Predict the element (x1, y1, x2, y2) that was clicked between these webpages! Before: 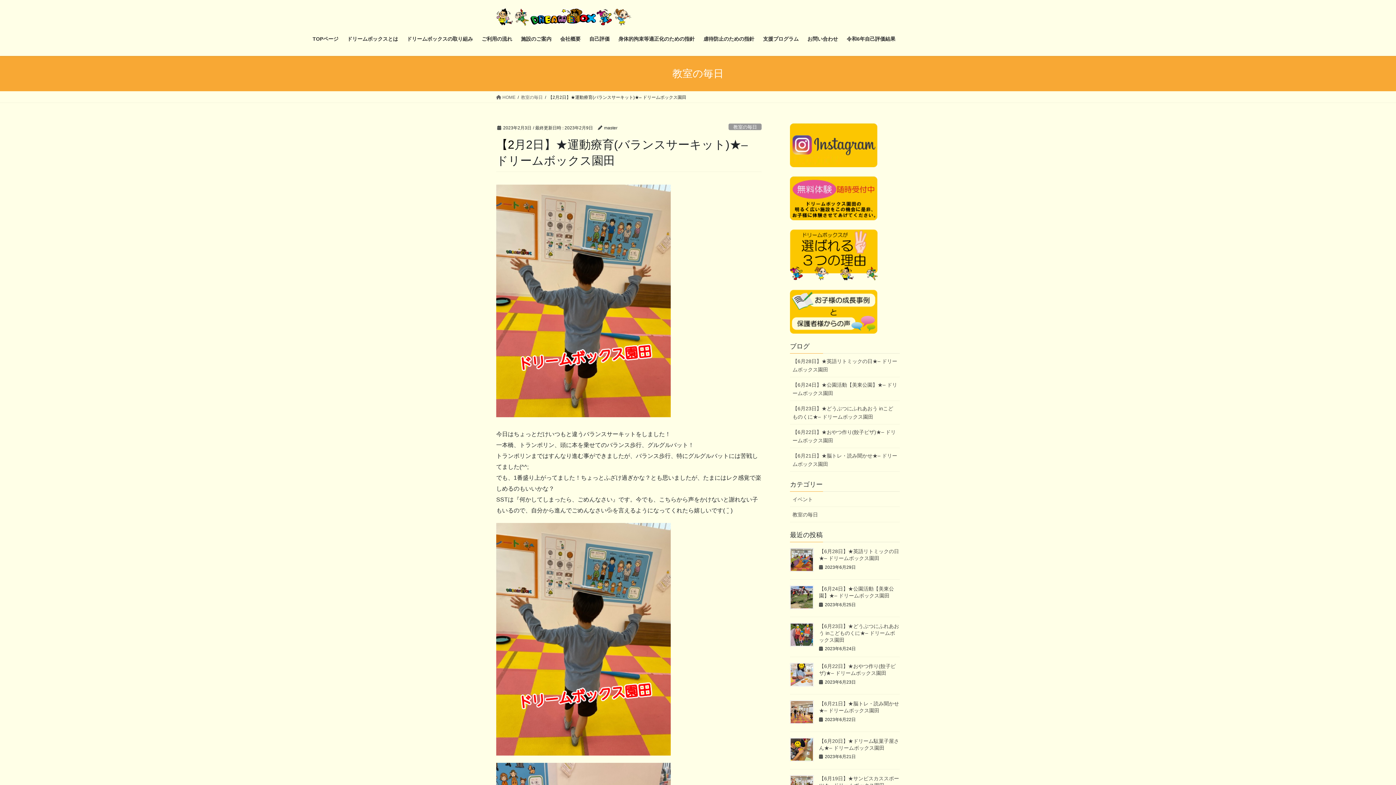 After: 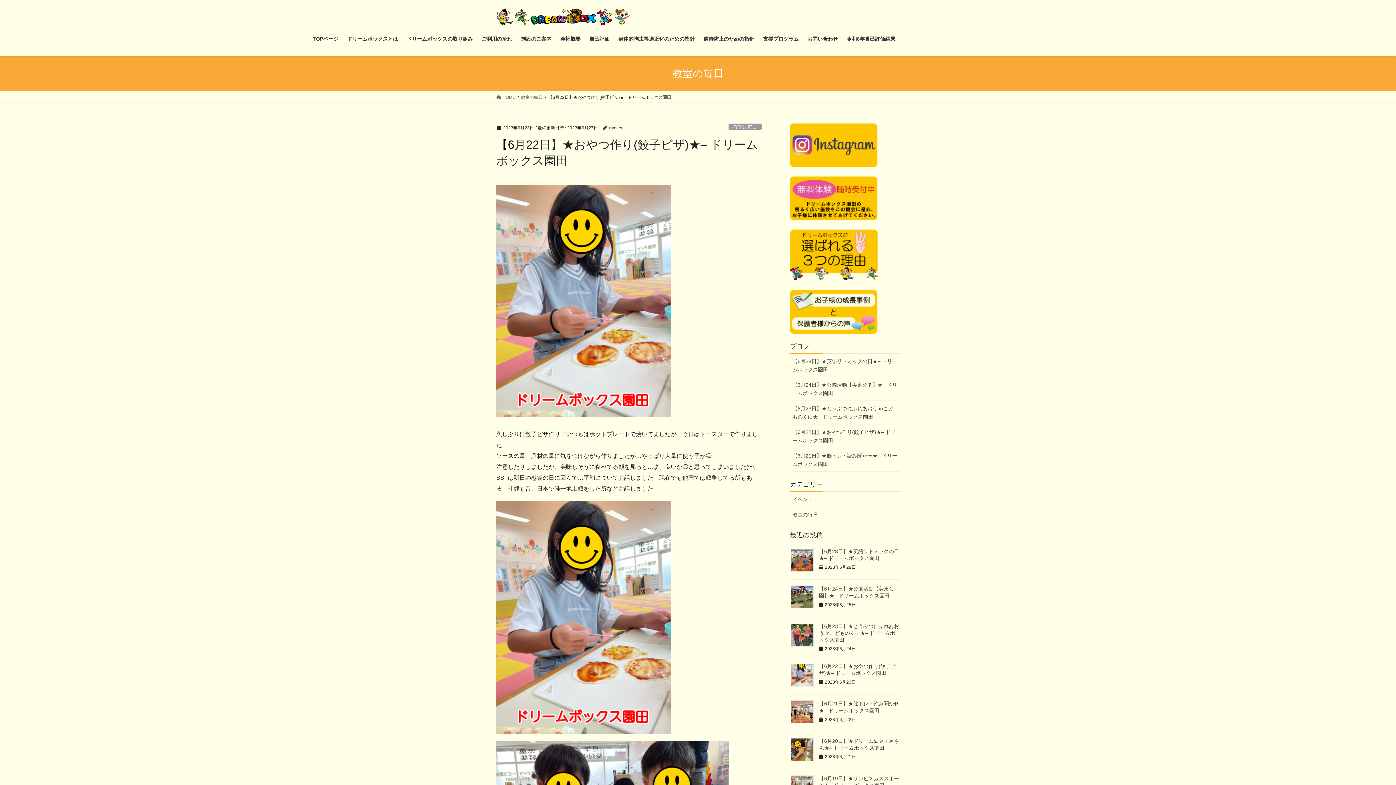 Action: bbox: (790, 663, 813, 686)